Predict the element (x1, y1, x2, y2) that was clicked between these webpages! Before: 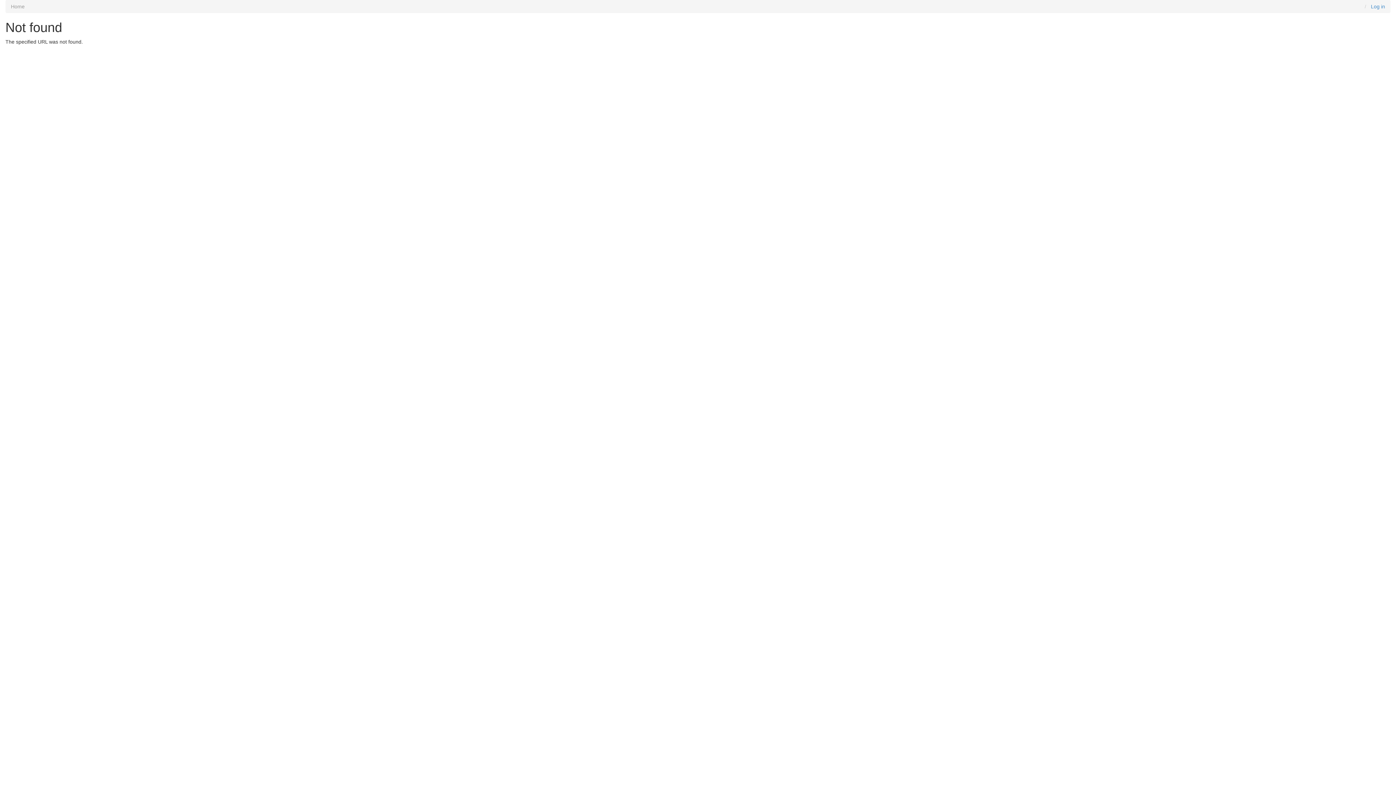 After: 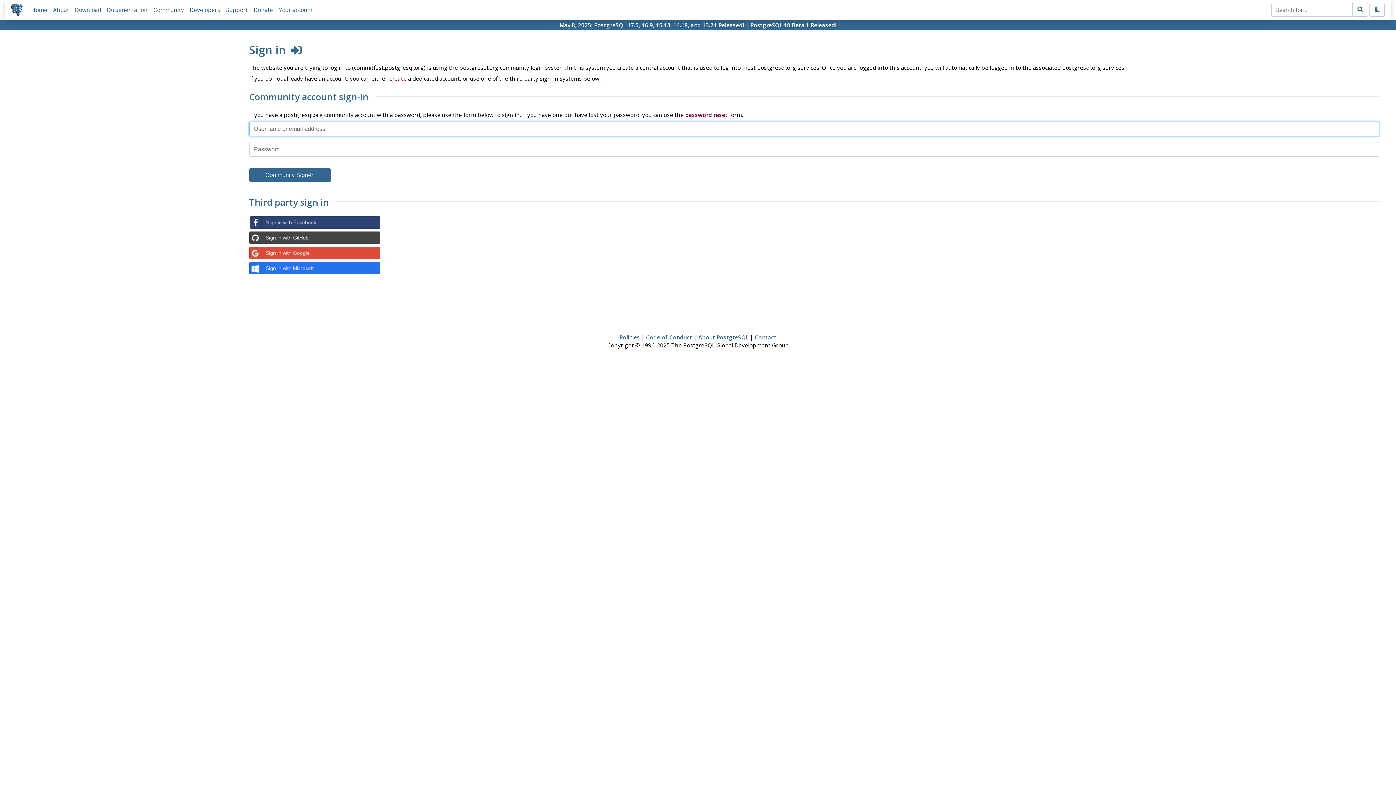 Action: label: Log in bbox: (1371, 3, 1385, 9)